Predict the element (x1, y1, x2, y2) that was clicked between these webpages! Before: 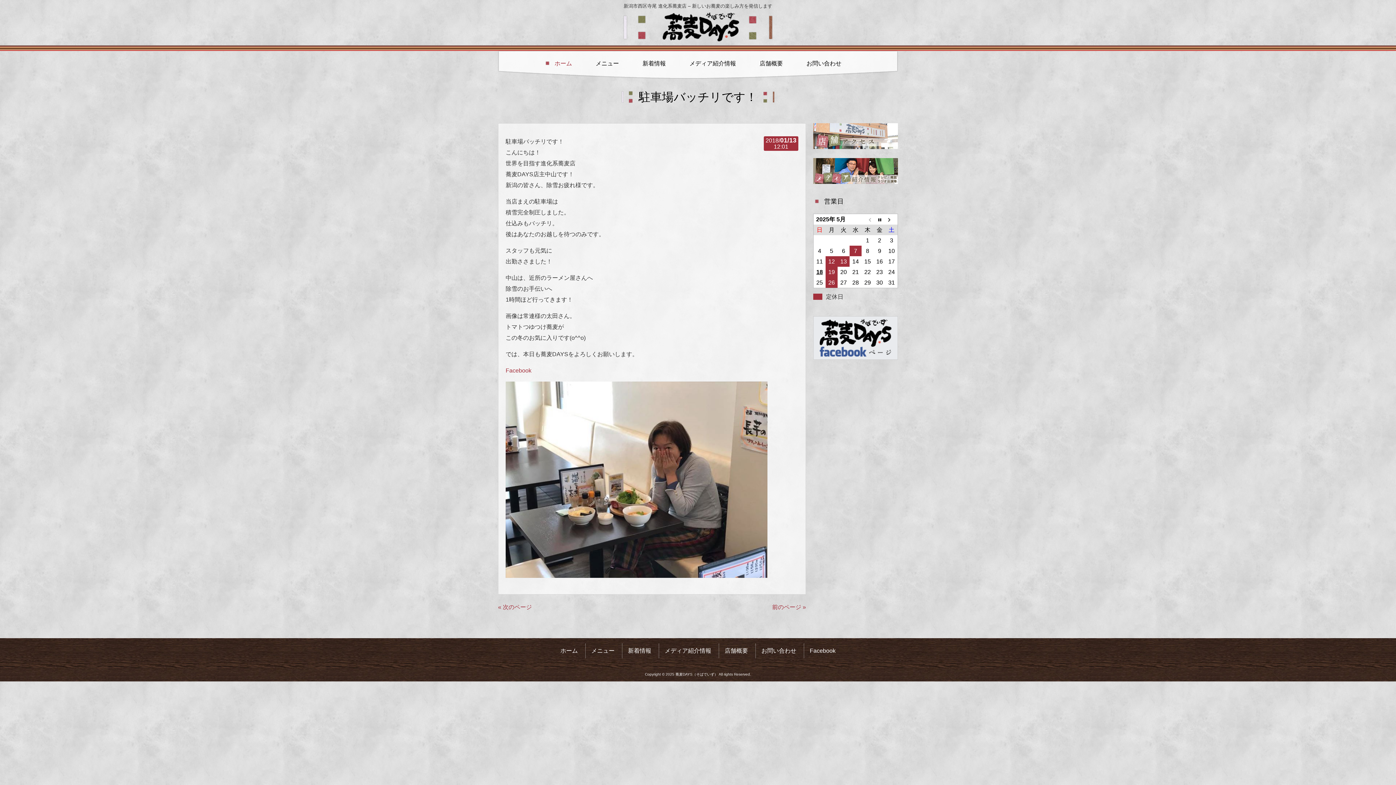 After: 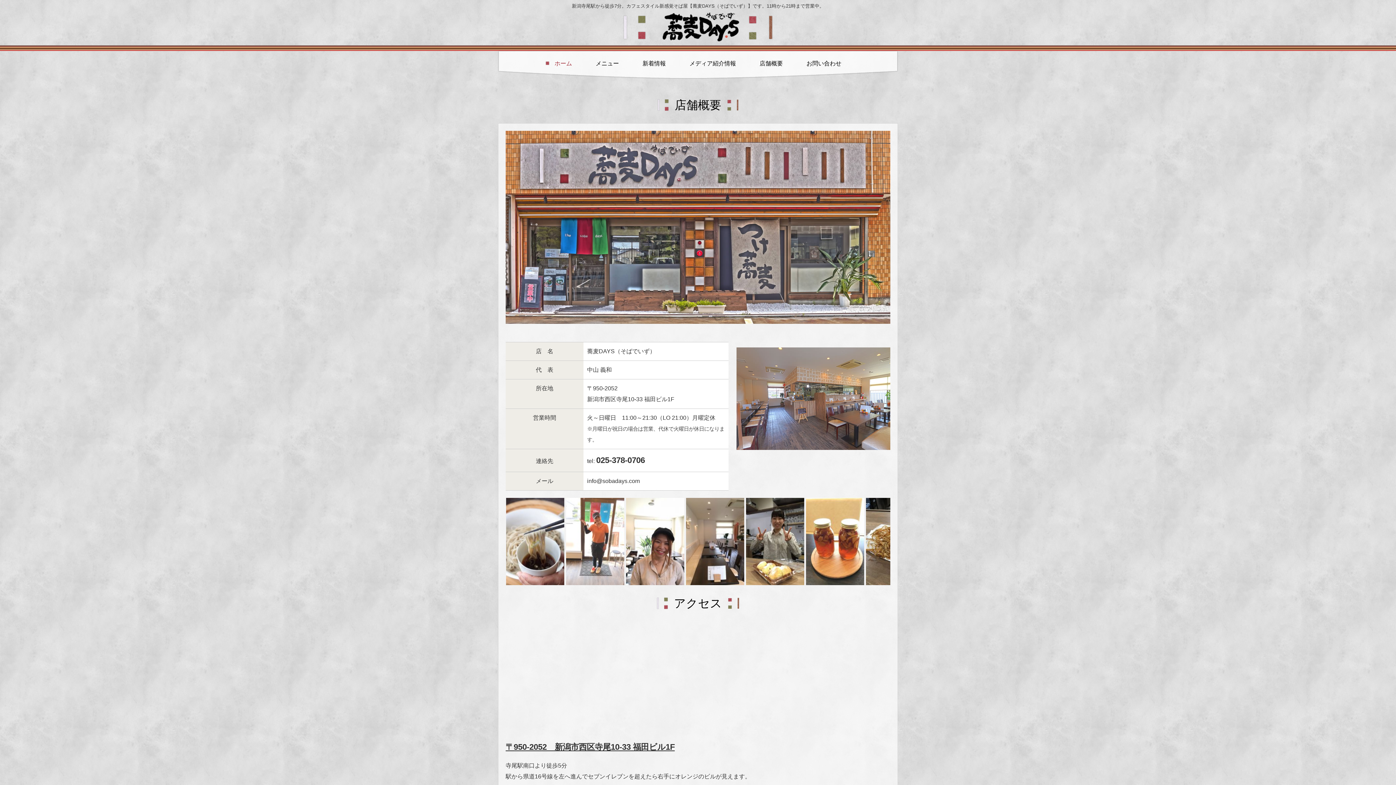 Action: label: 店舗概要 bbox: (724, 648, 748, 654)